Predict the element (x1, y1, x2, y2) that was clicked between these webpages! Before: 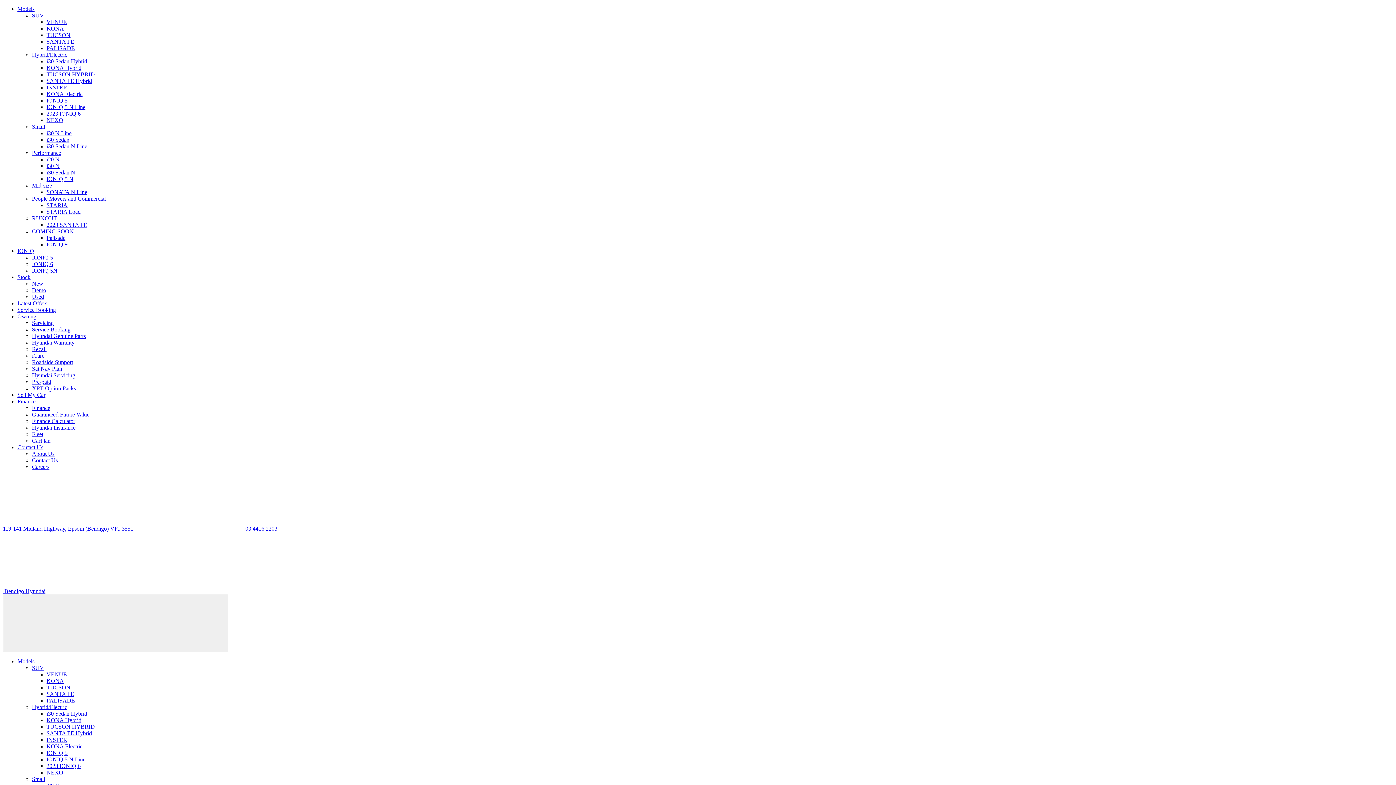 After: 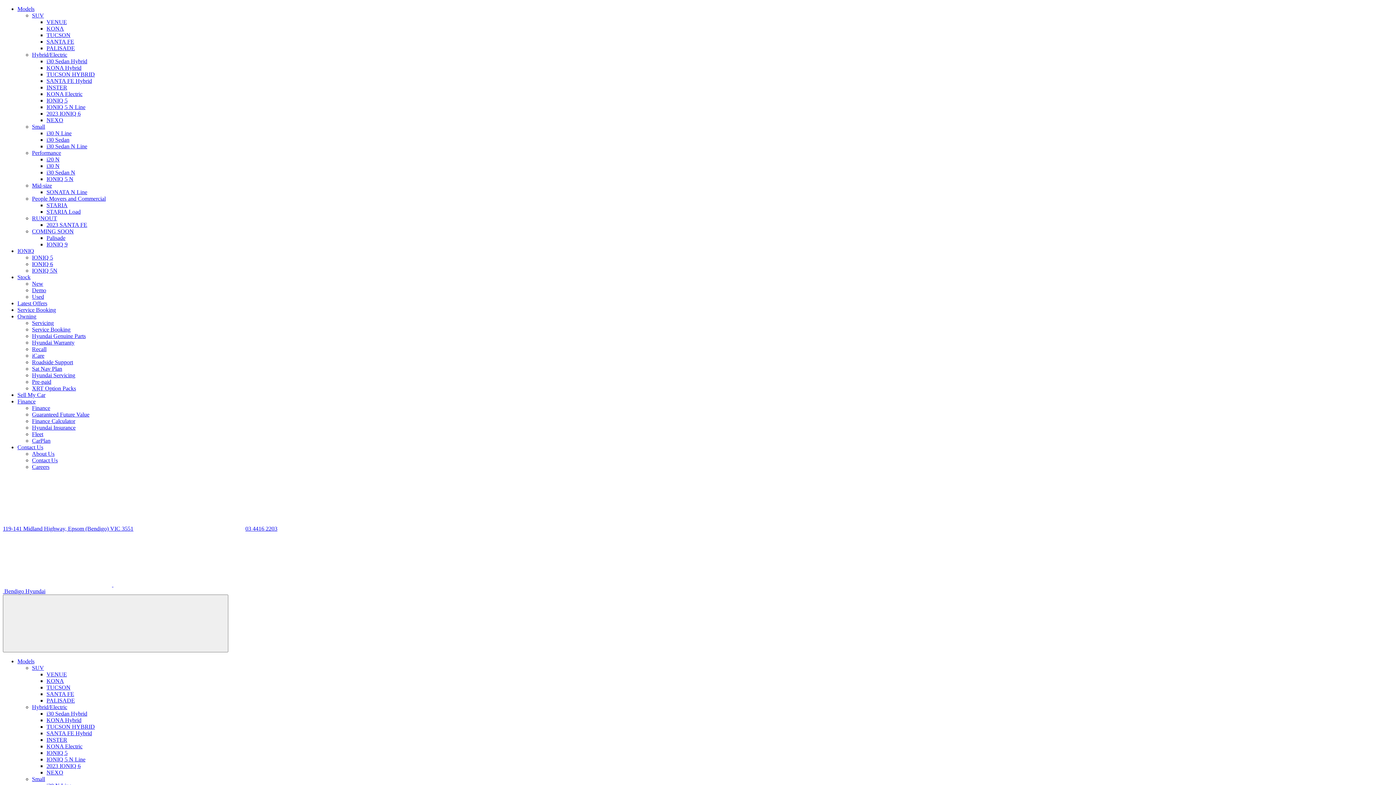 Action: label: Recall bbox: (32, 346, 46, 352)